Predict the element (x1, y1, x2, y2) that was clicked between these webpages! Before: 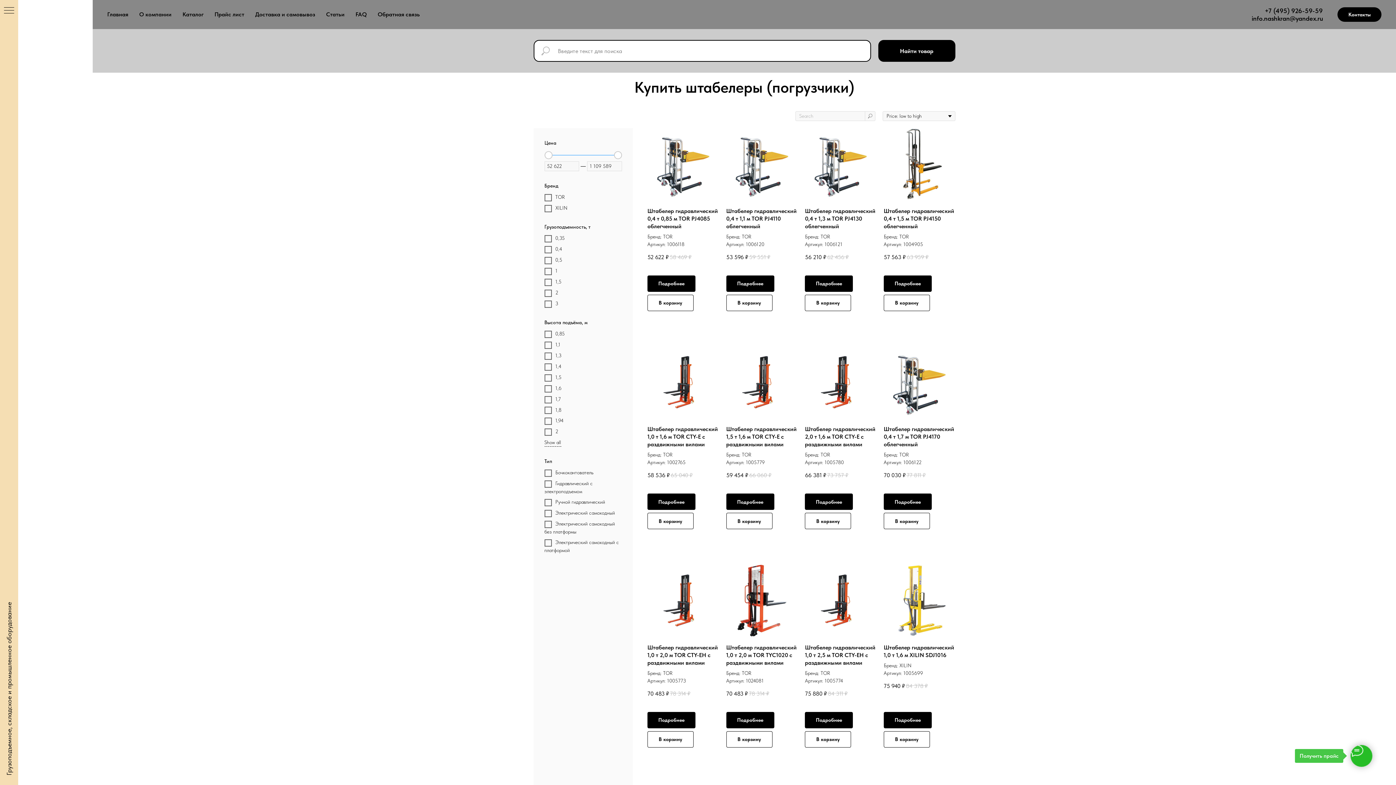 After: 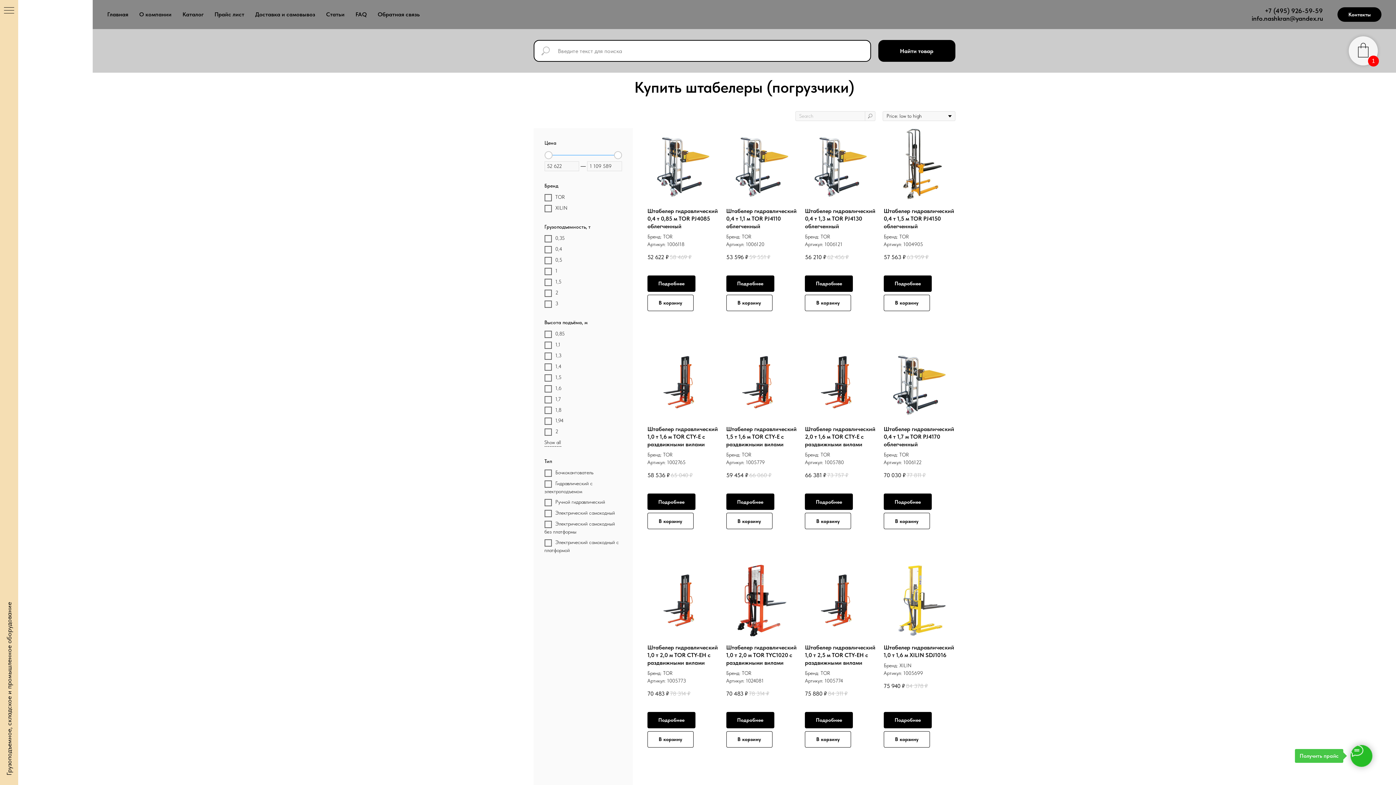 Action: label: В корзину bbox: (805, 513, 851, 530)